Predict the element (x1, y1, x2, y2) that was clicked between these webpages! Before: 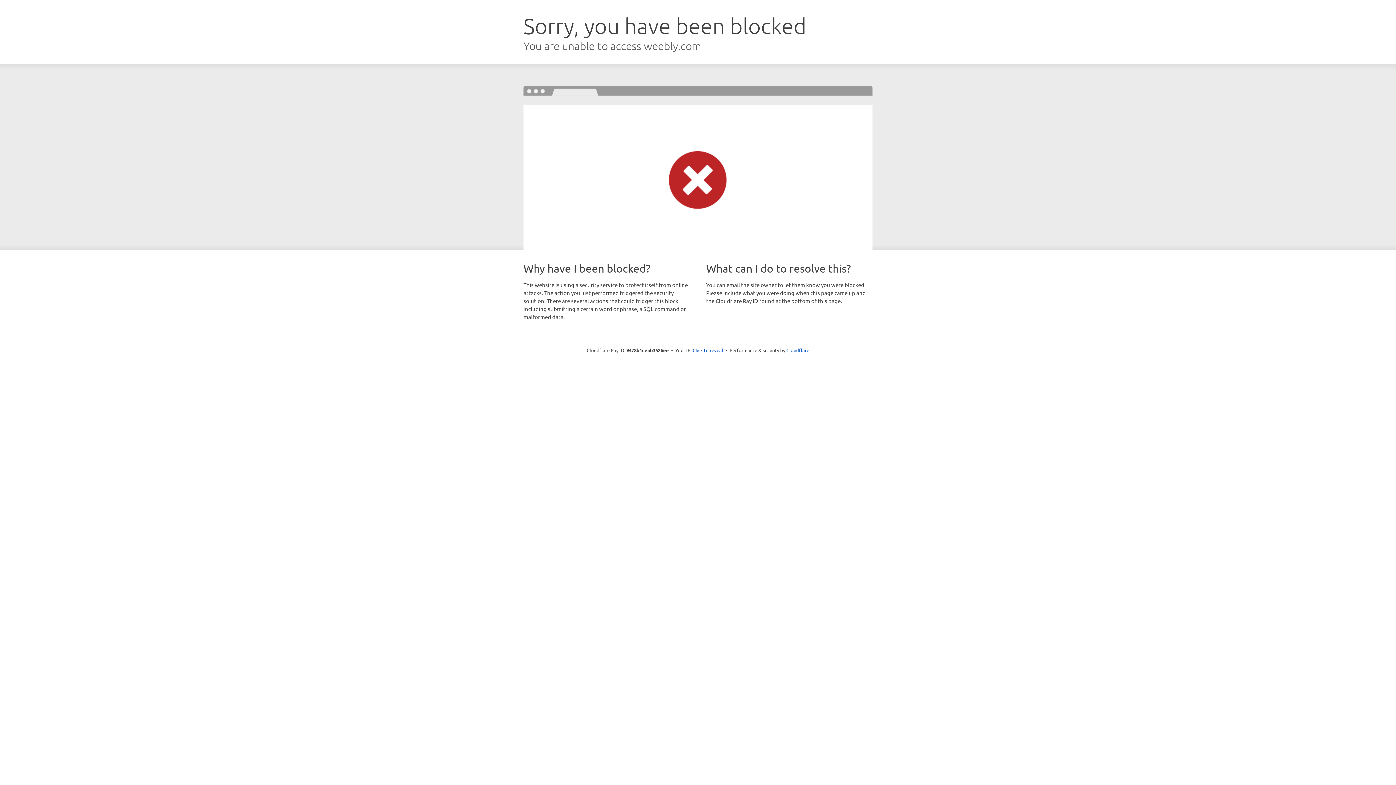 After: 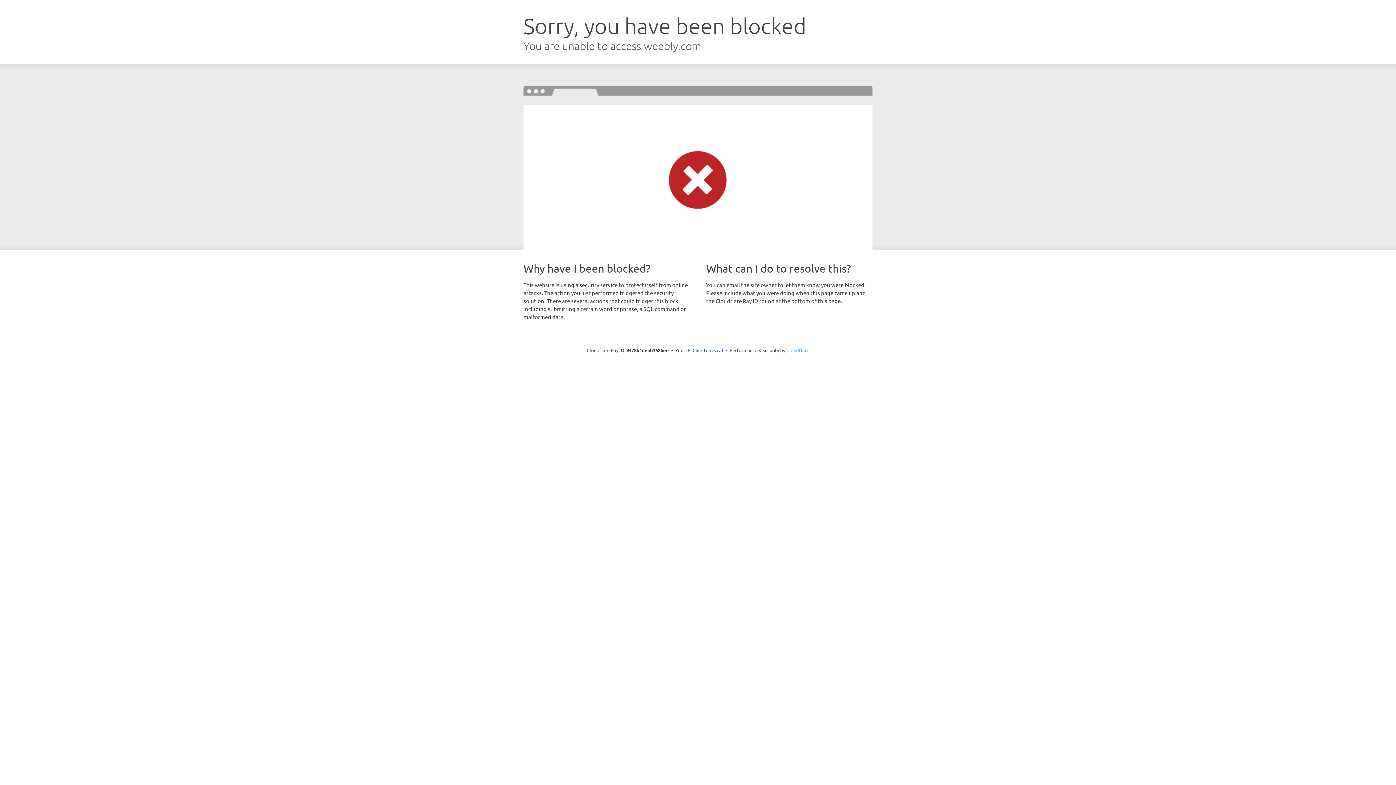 Action: label: Cloudflare bbox: (786, 347, 809, 353)